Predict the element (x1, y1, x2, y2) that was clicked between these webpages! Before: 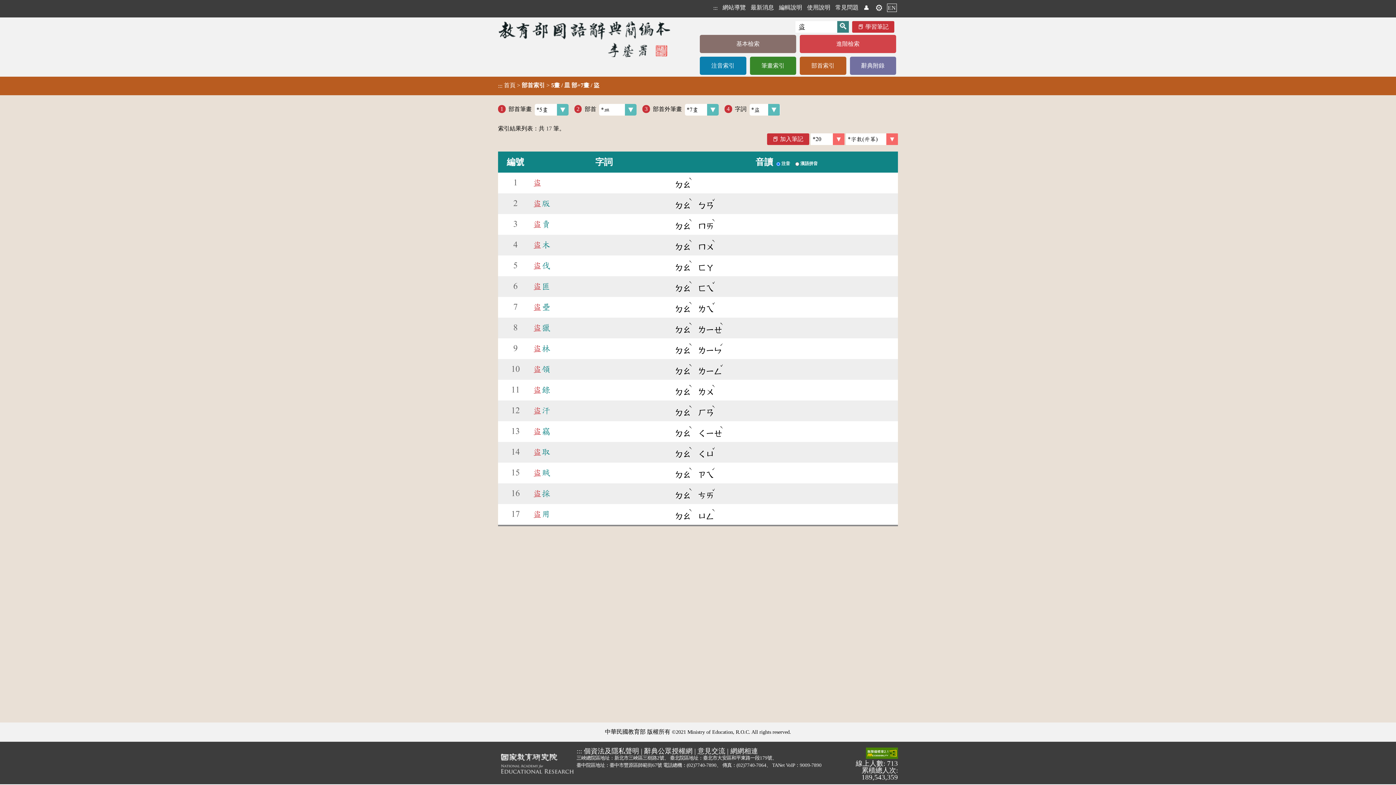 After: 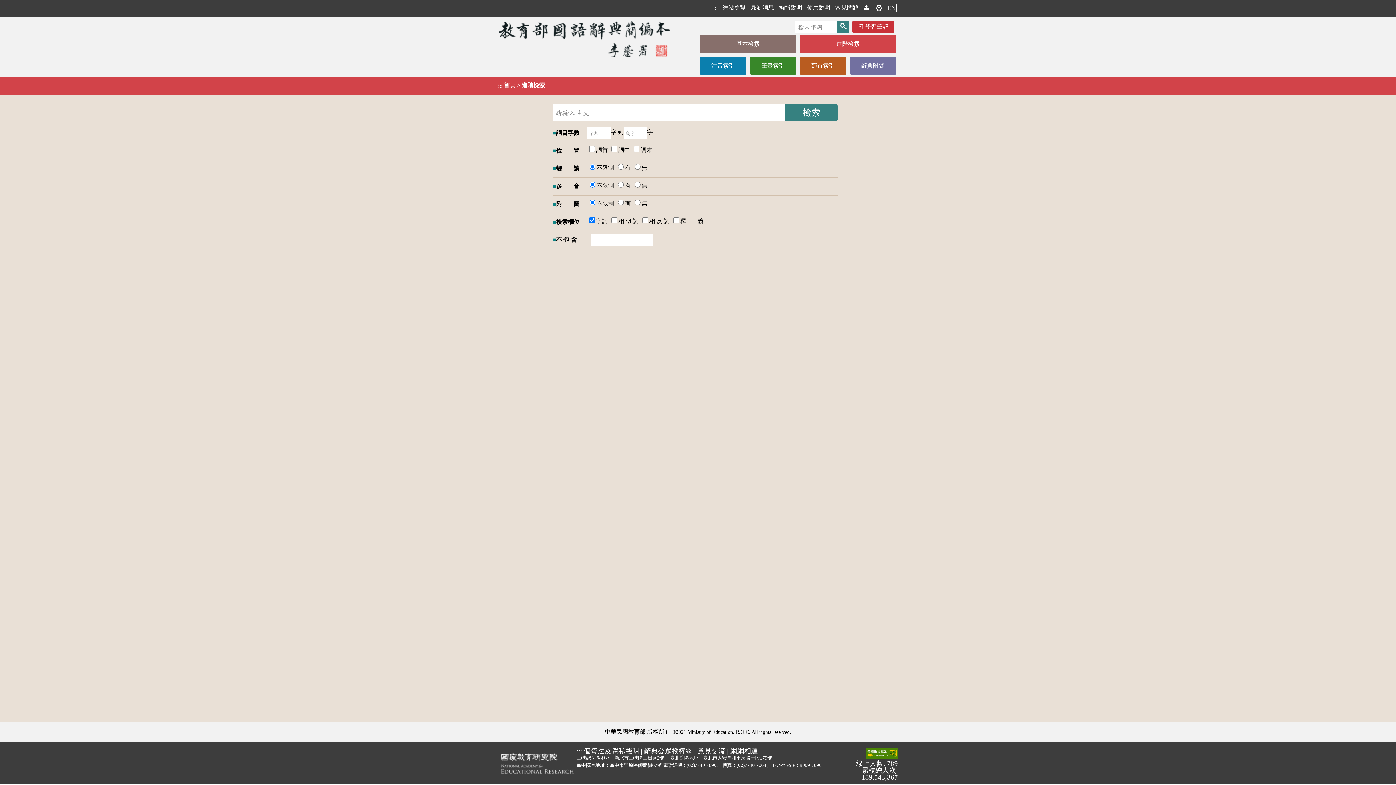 Action: label: 進階檢索 bbox: (800, 34, 896, 53)